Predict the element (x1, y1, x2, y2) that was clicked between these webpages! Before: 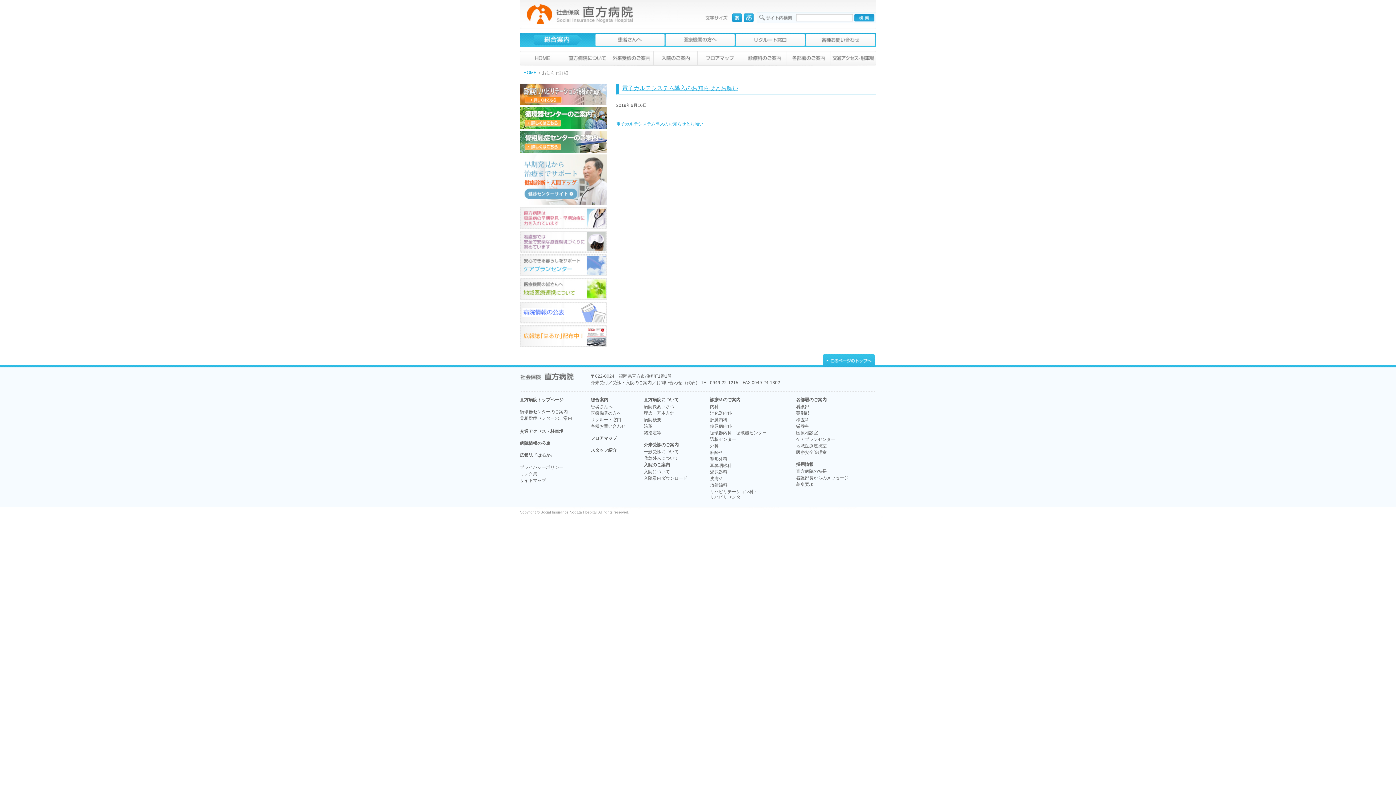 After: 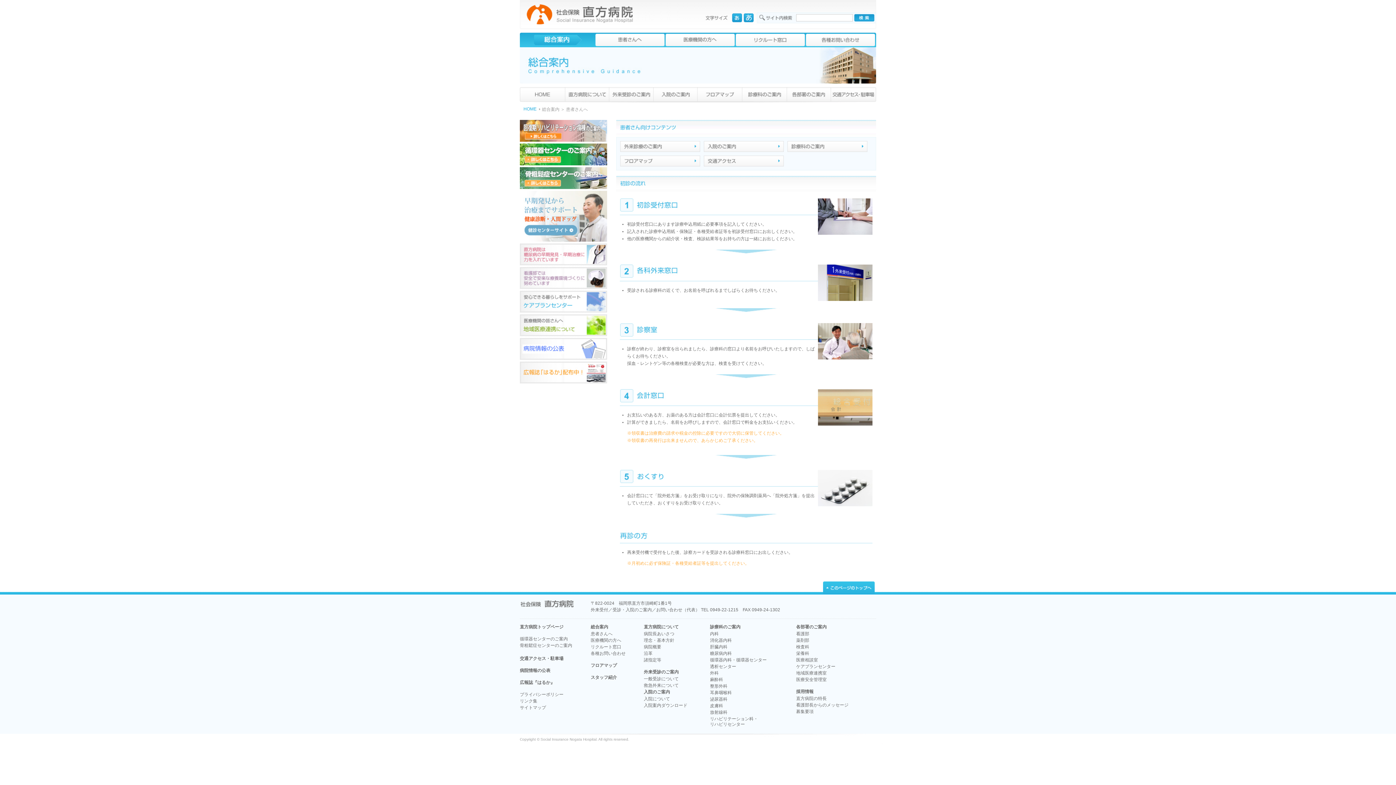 Action: bbox: (590, 404, 612, 409) label: 患者さんへ